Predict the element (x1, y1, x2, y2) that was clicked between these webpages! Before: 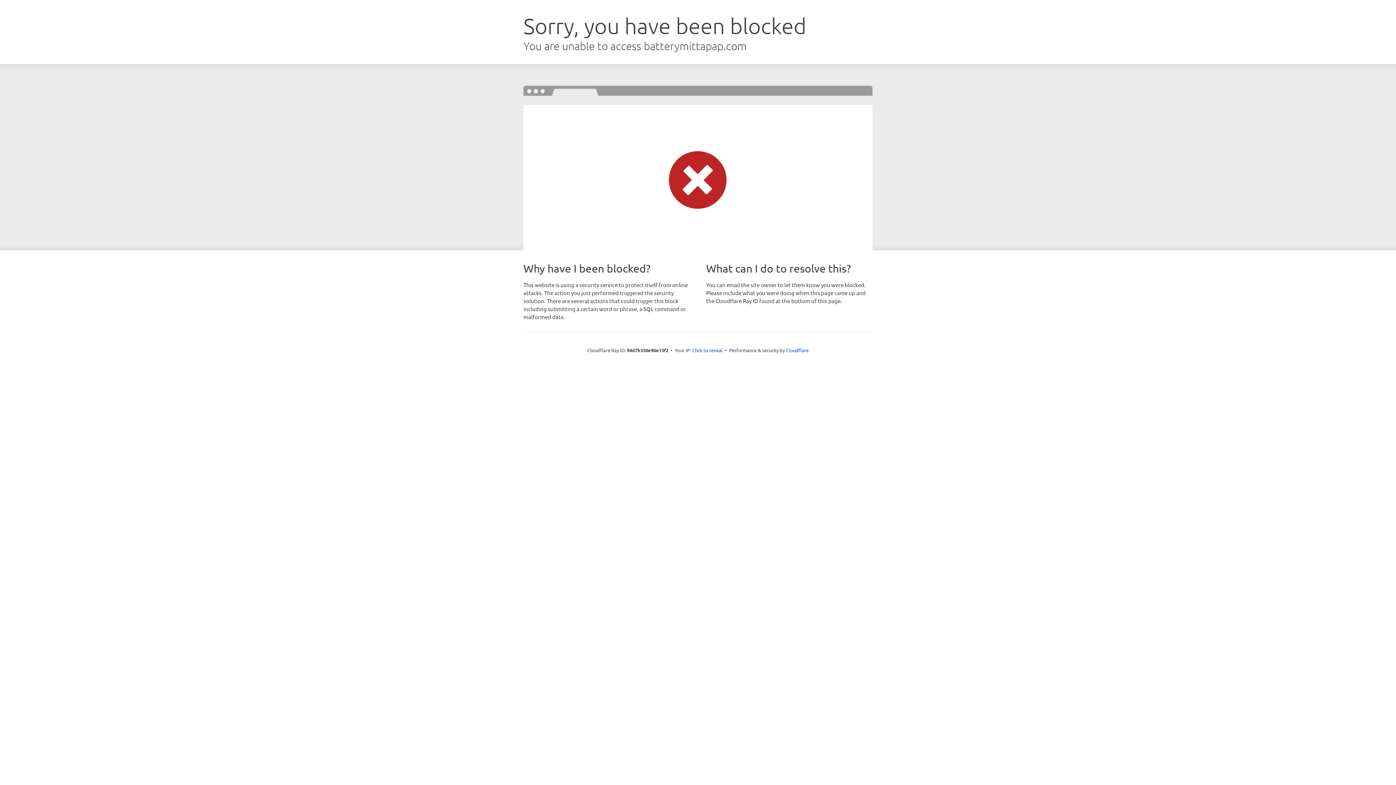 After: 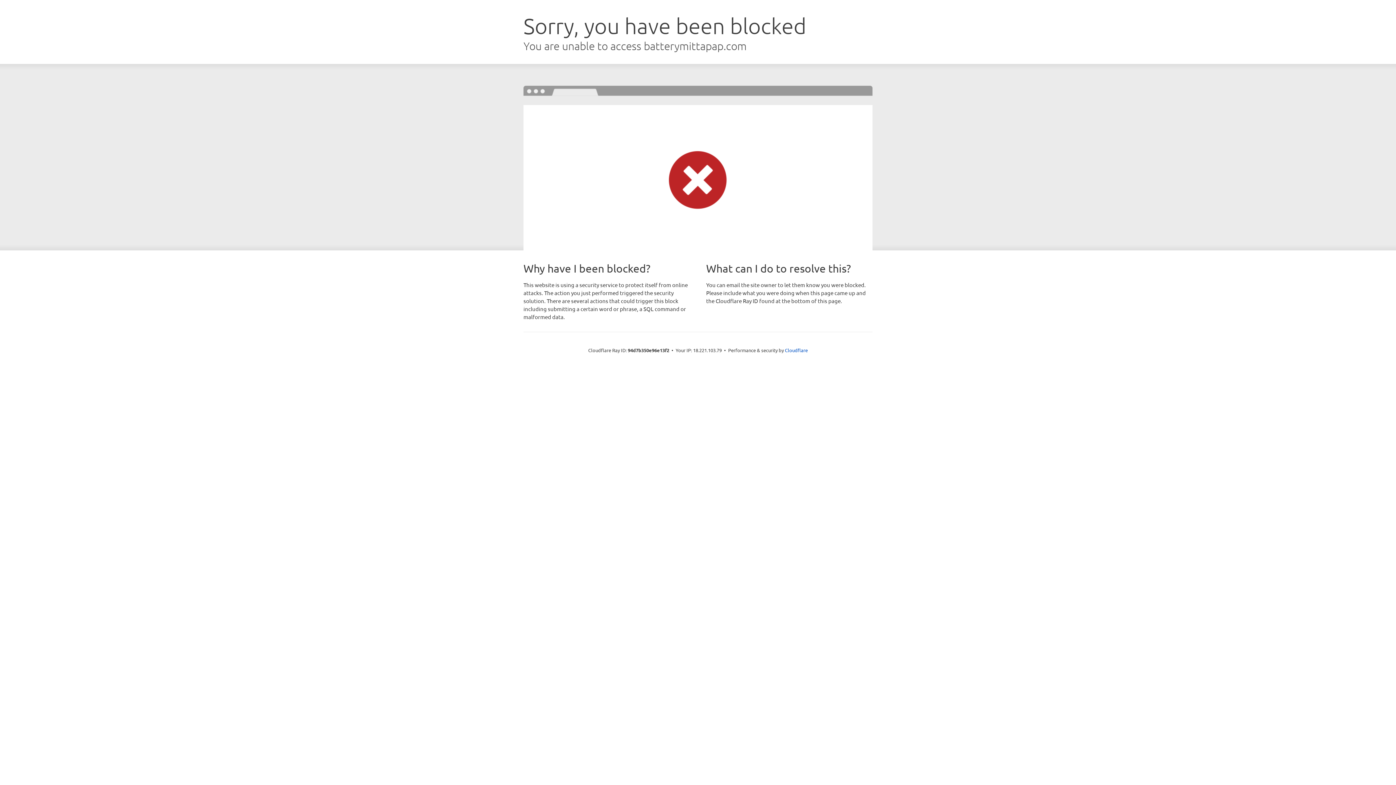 Action: bbox: (692, 346, 722, 353) label: Click to reveal